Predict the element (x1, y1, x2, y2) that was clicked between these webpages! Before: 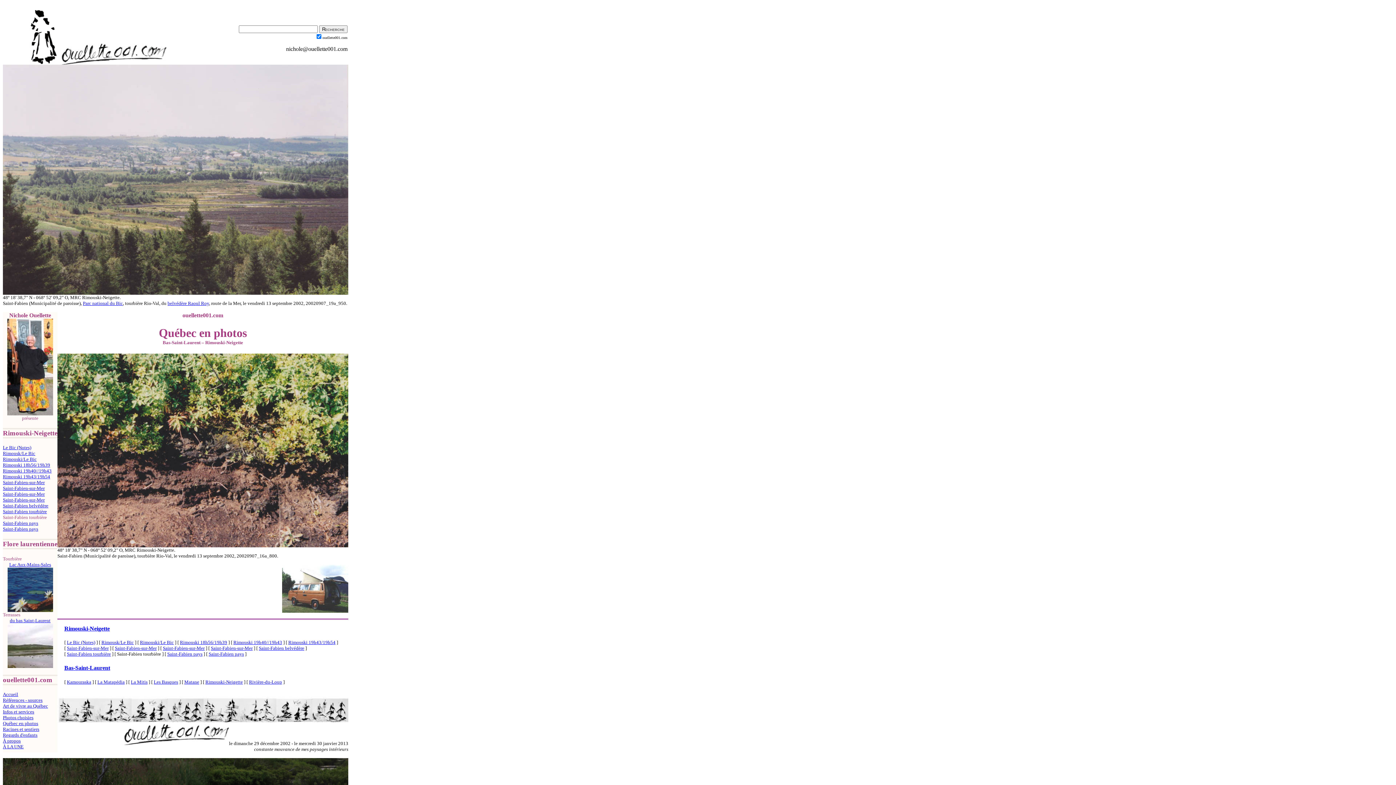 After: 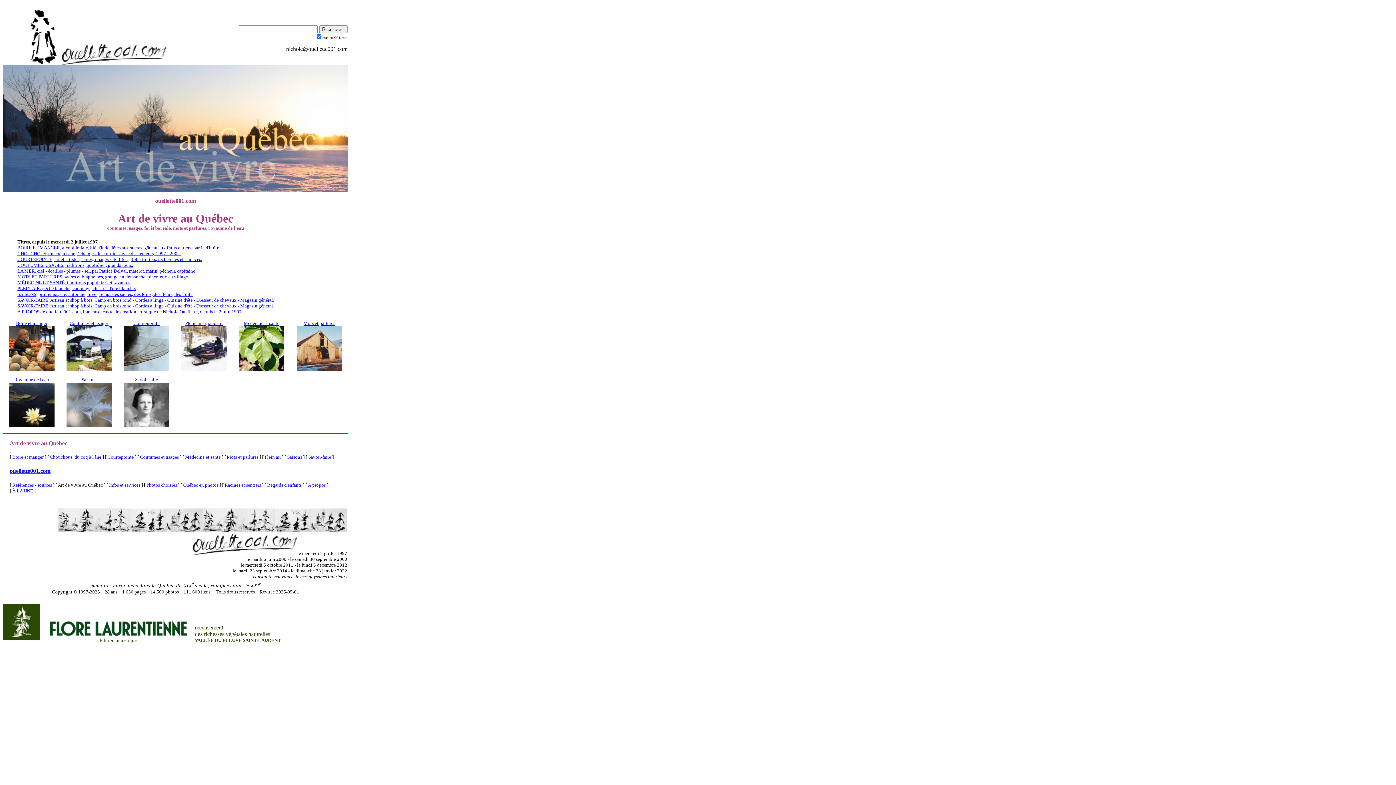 Action: bbox: (2, 703, 48, 709) label: Art de vivre au Québec